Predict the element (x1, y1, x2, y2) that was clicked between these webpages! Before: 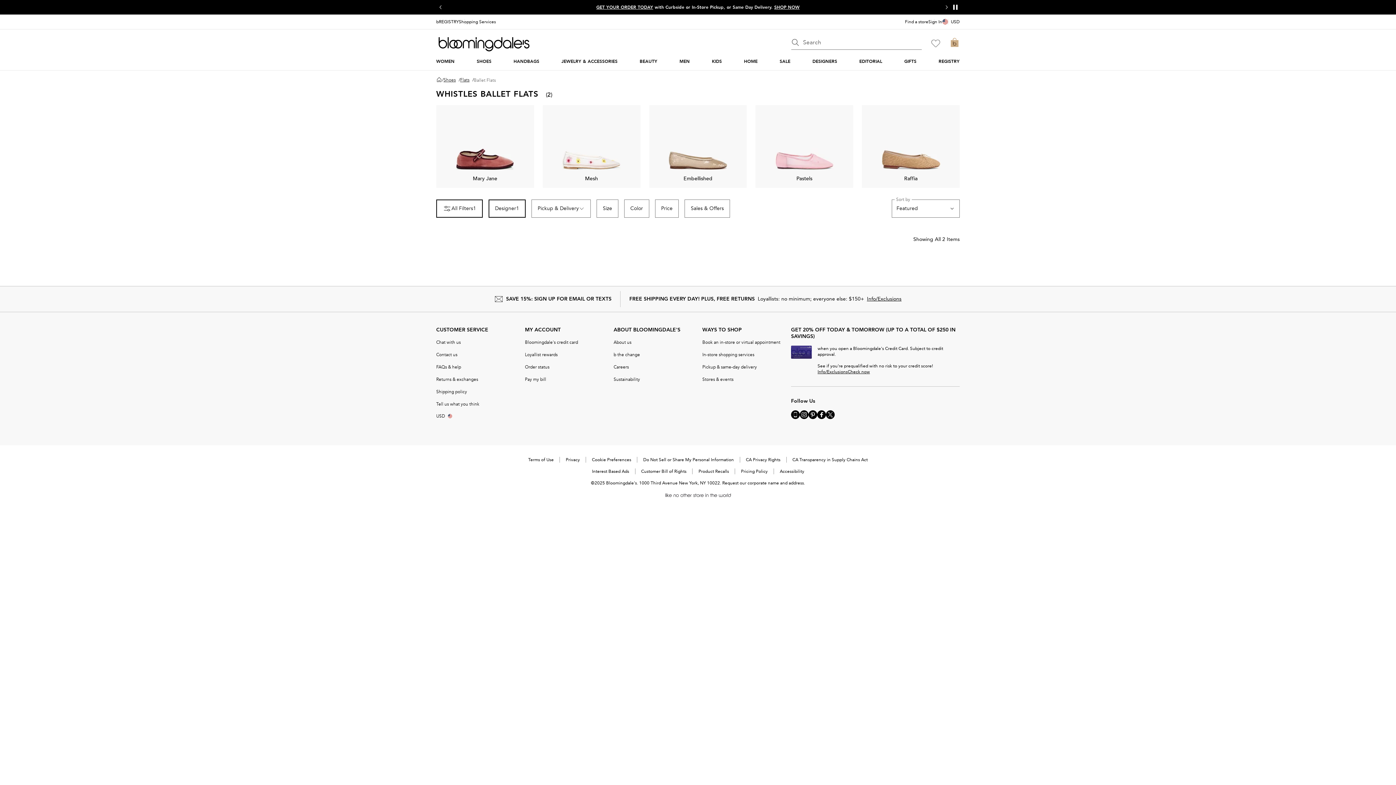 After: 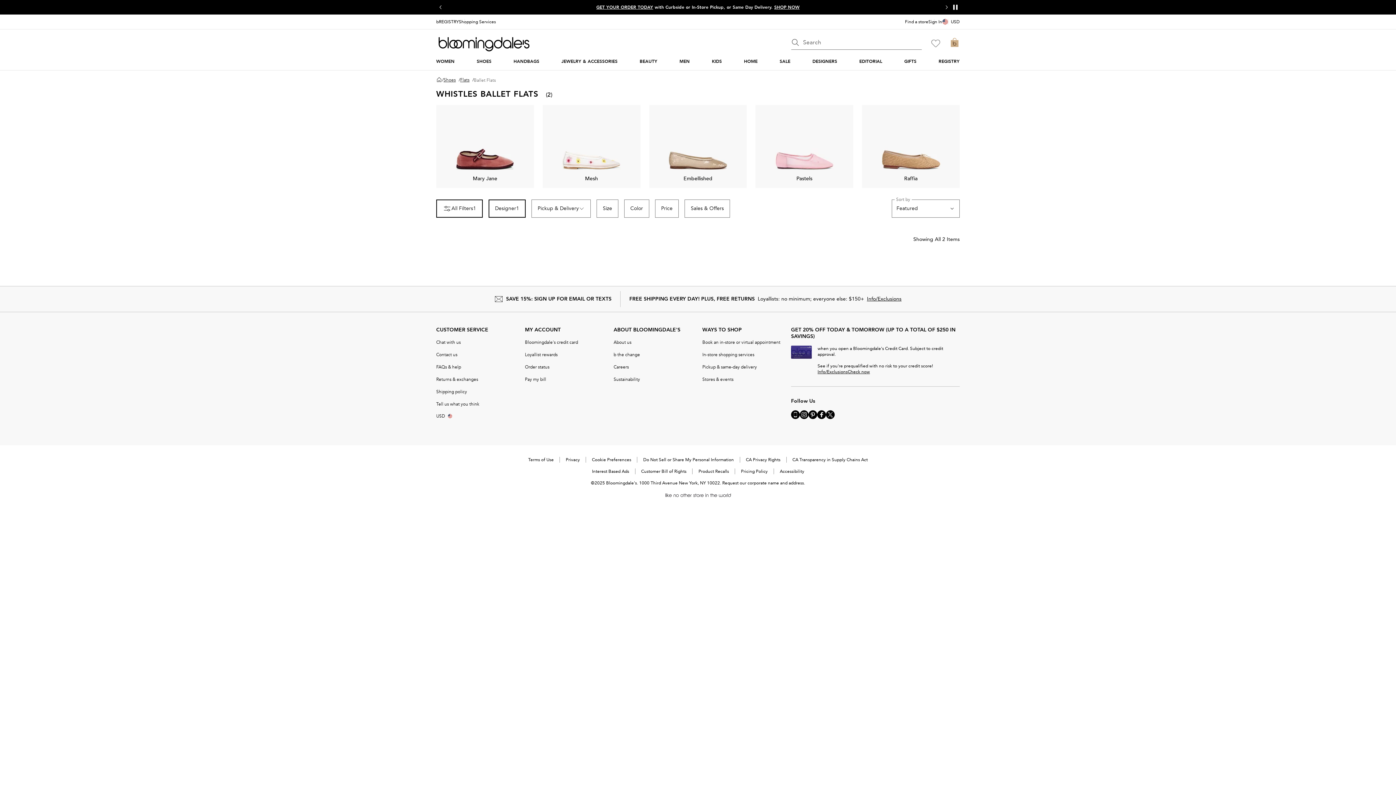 Action: bbox: (808, 410, 817, 419) label: Visit us on Pinterest - External Website. Opens in a new Window.